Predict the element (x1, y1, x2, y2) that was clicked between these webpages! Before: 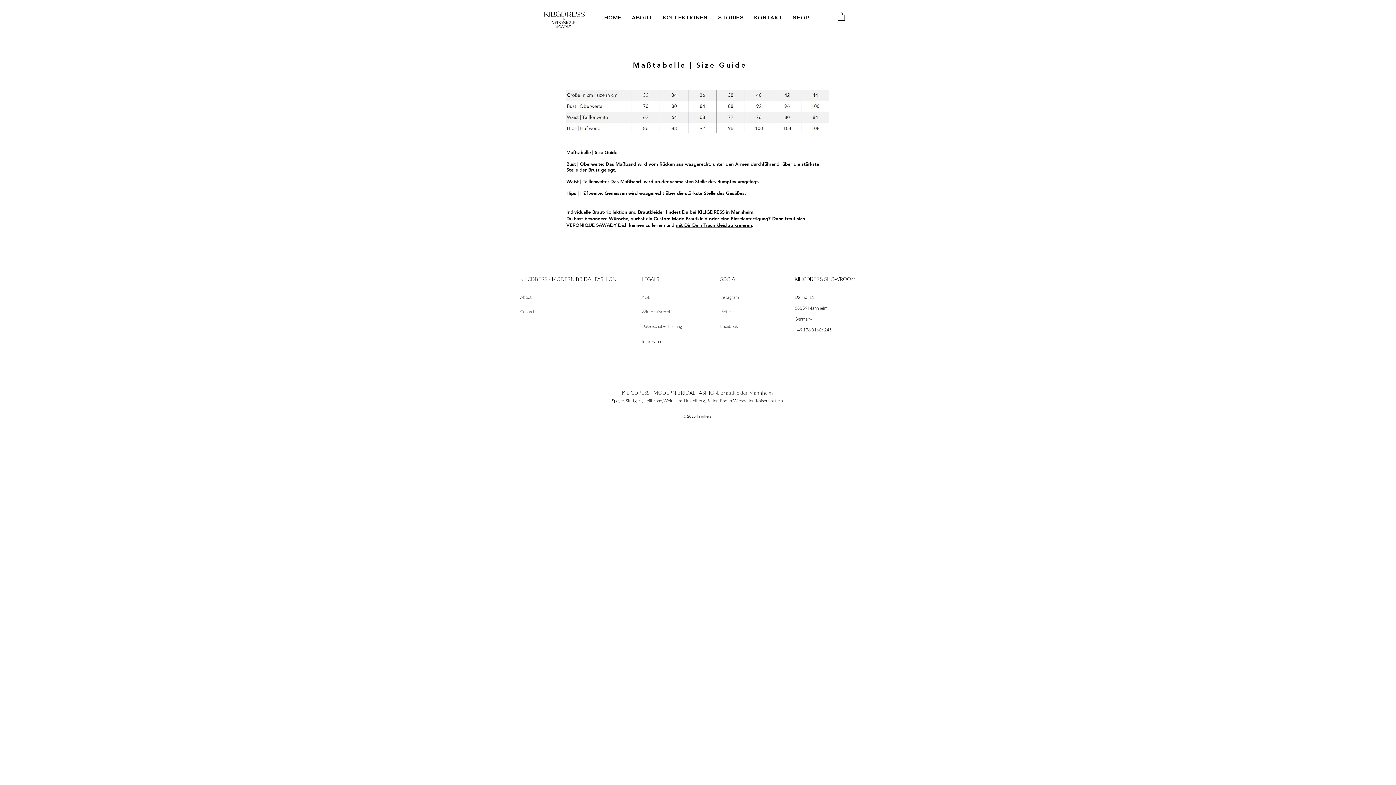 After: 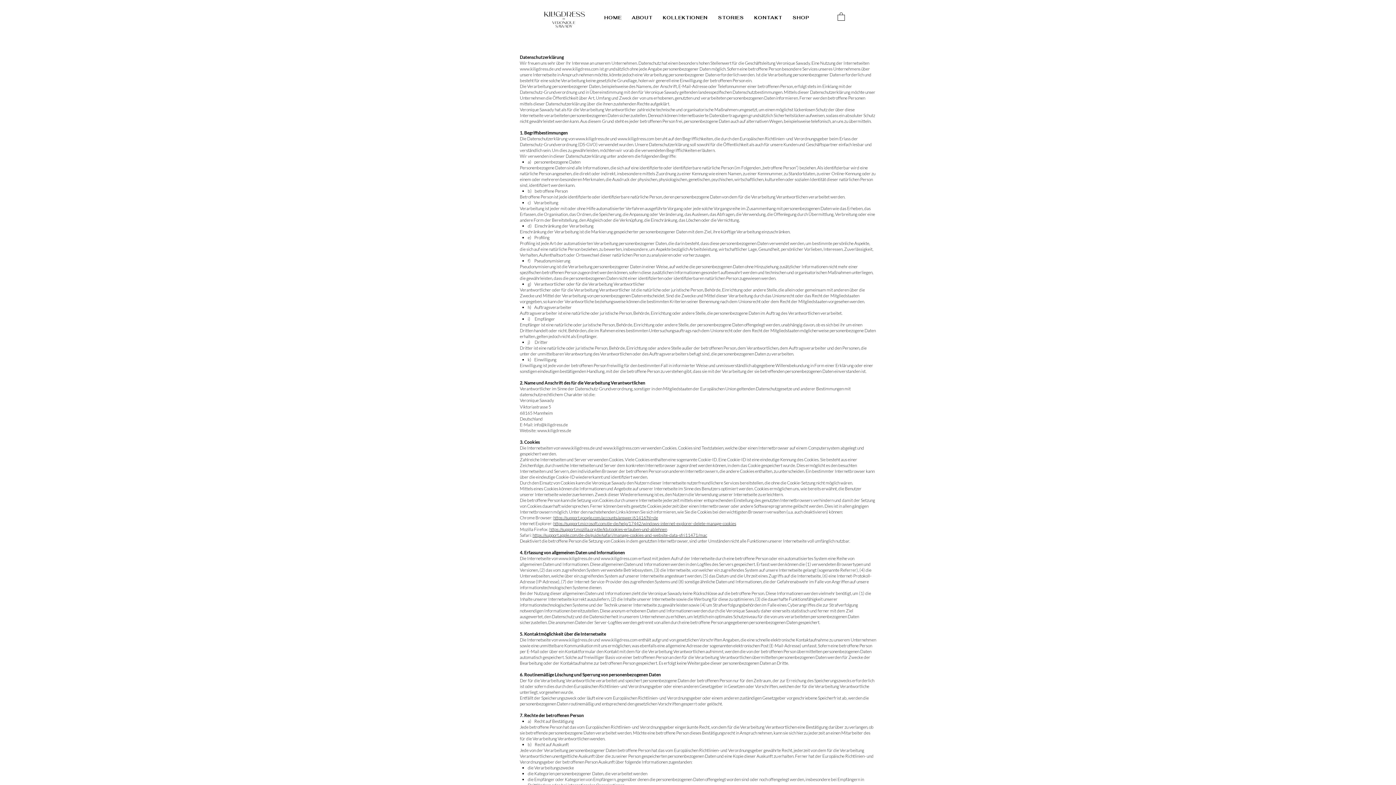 Action: label: Datenschutzerklärung bbox: (641, 320, 714, 332)